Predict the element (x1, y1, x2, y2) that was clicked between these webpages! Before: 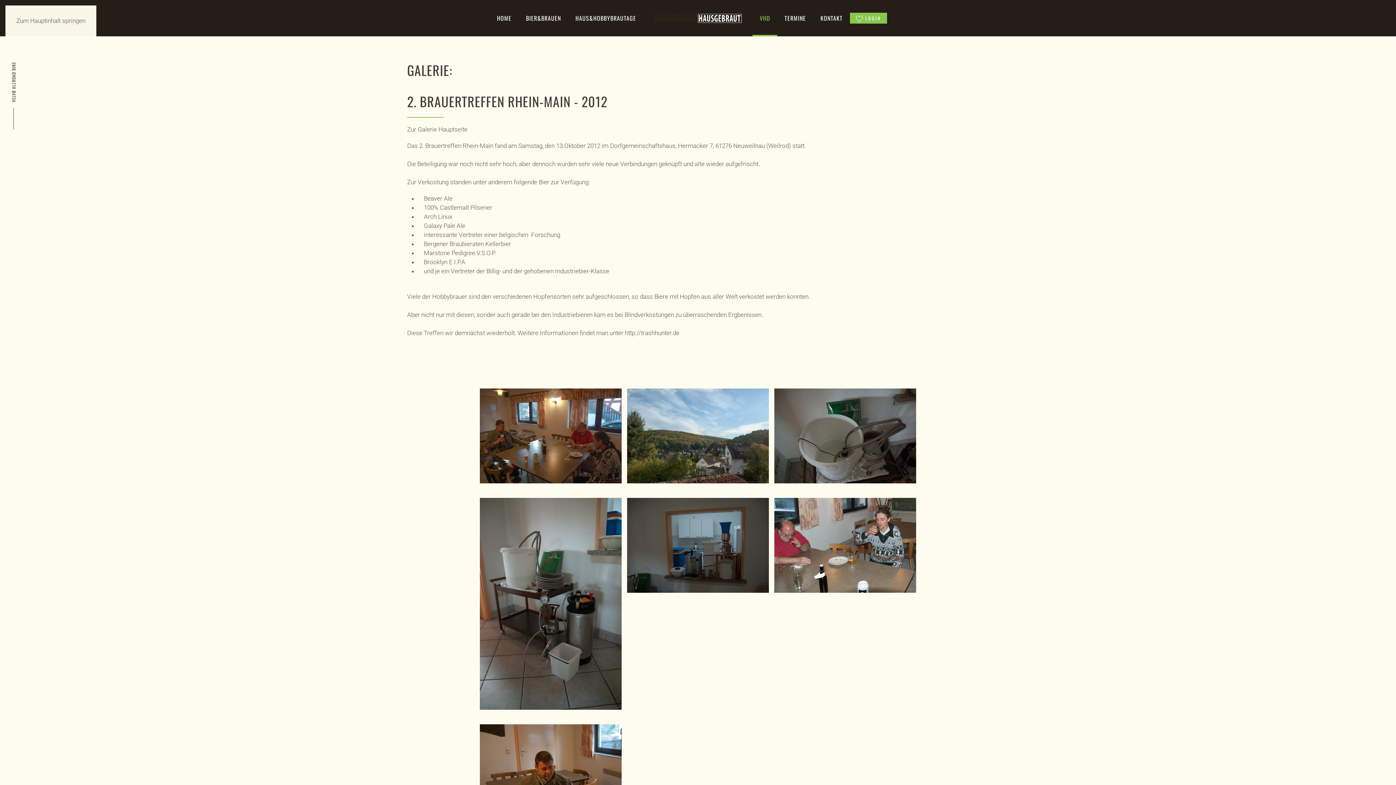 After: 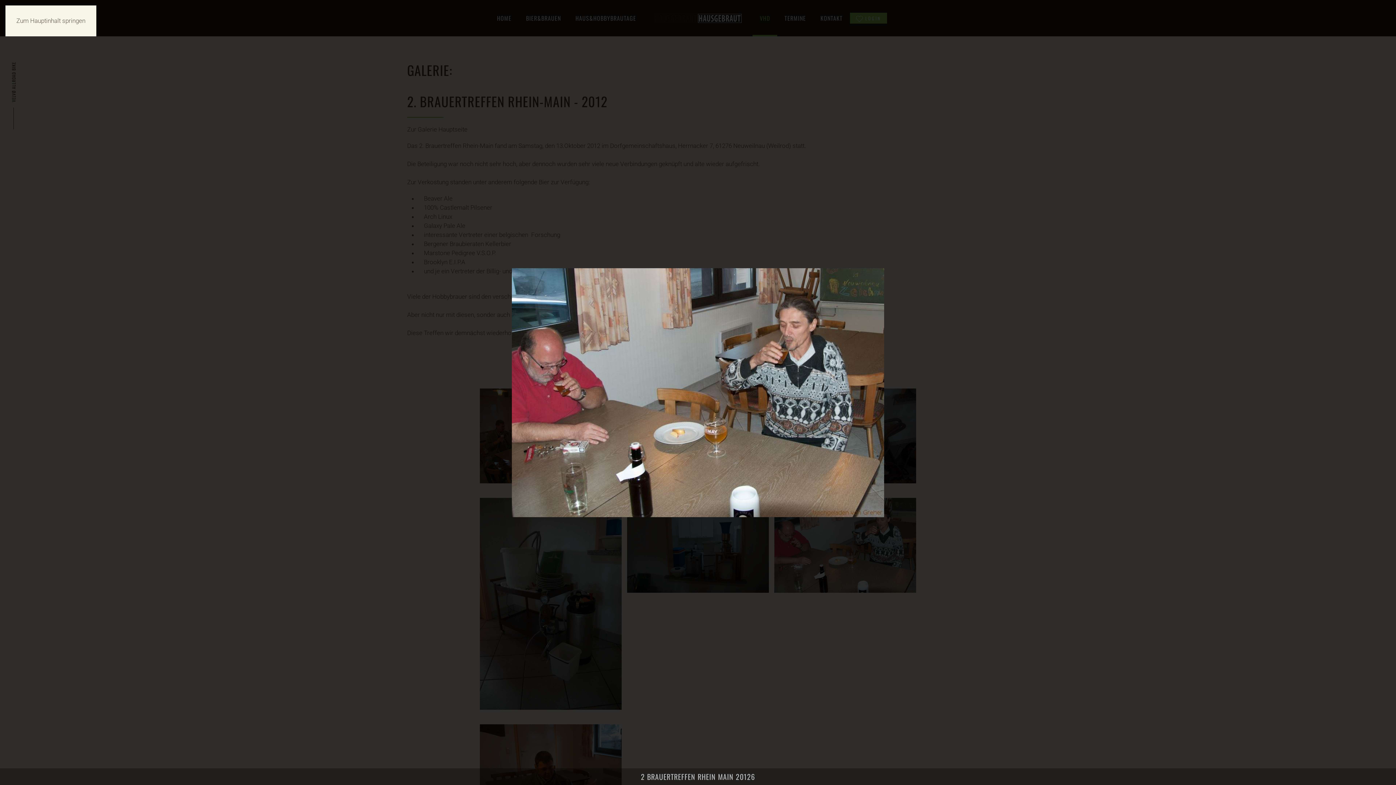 Action: label: GRÖSSER bbox: (825, 554, 865, 570)